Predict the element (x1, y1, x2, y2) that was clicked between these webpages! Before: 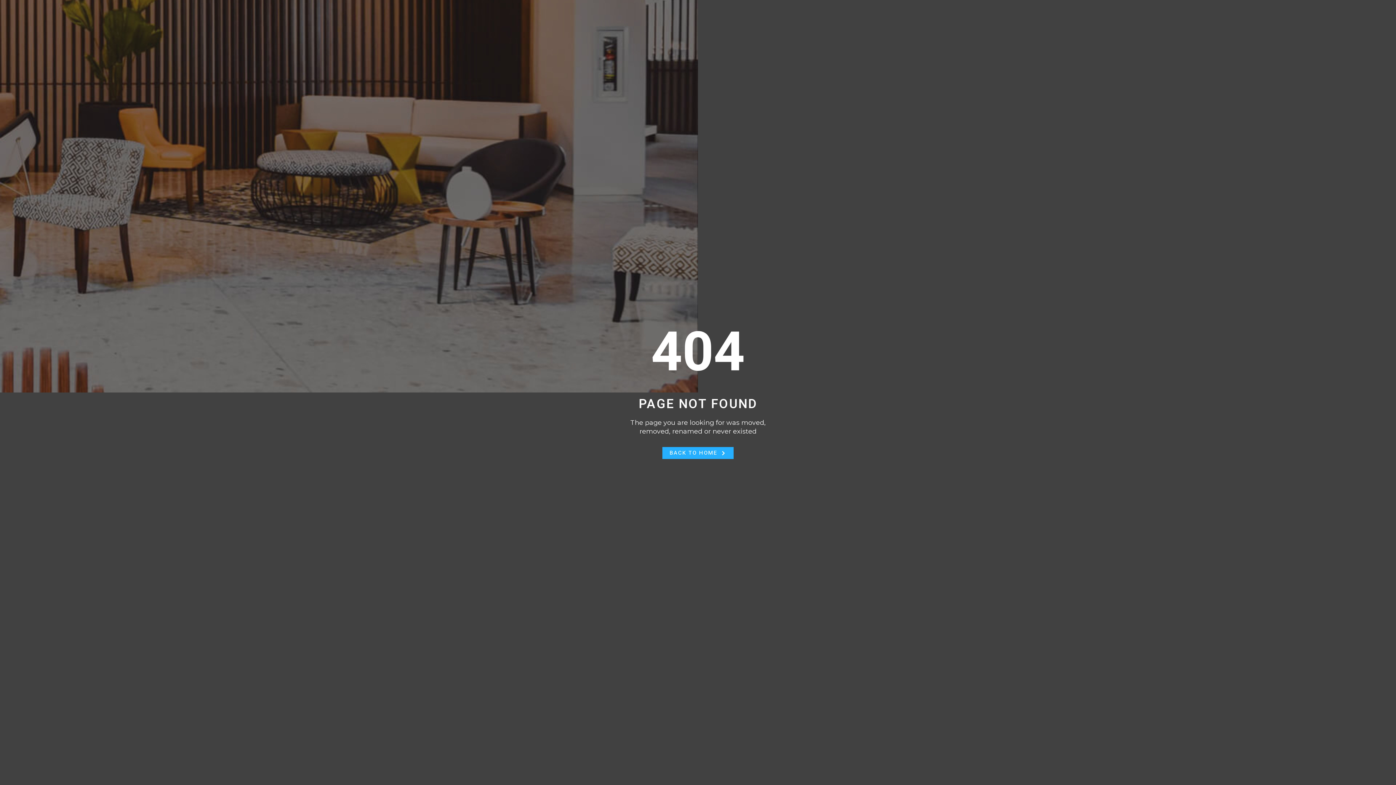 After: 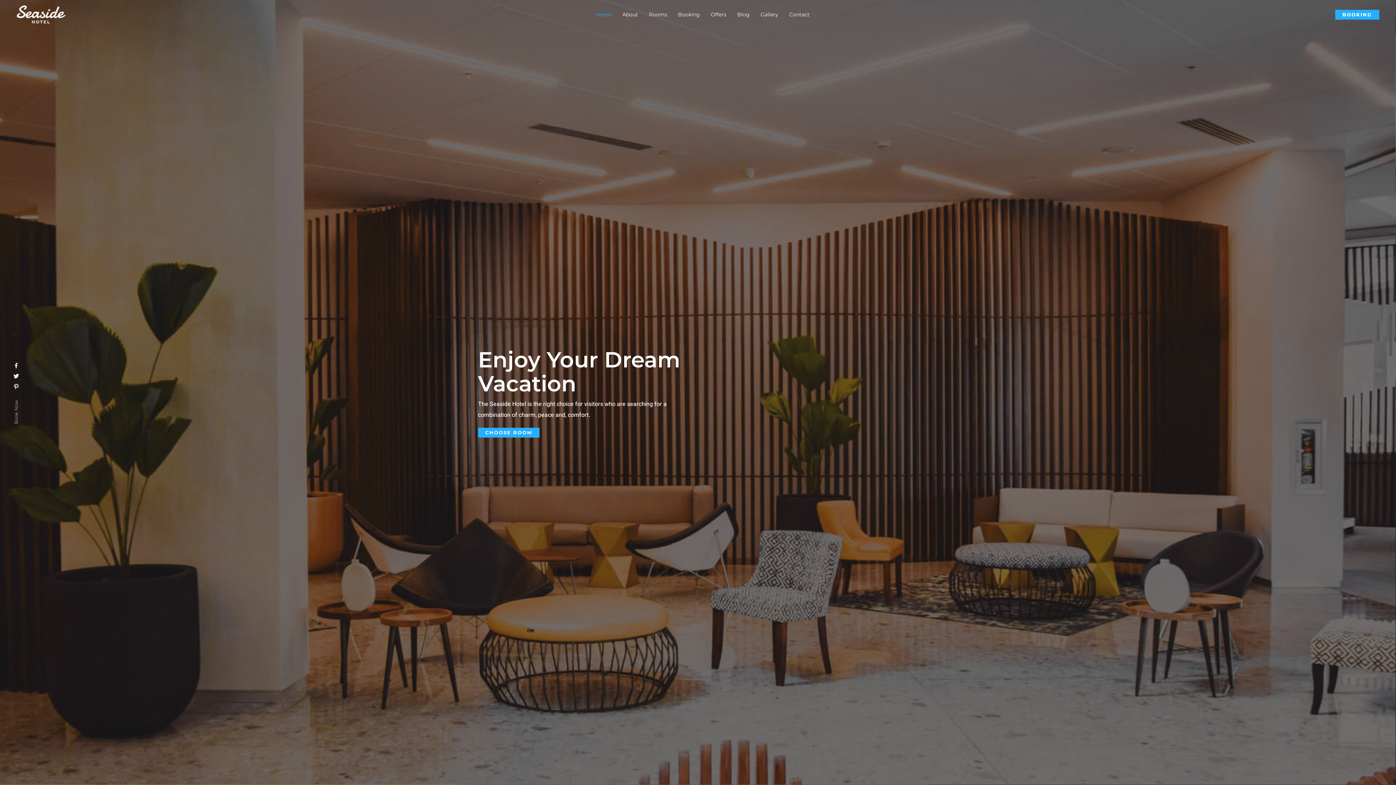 Action: label: BACK TO HOME bbox: (662, 447, 733, 459)